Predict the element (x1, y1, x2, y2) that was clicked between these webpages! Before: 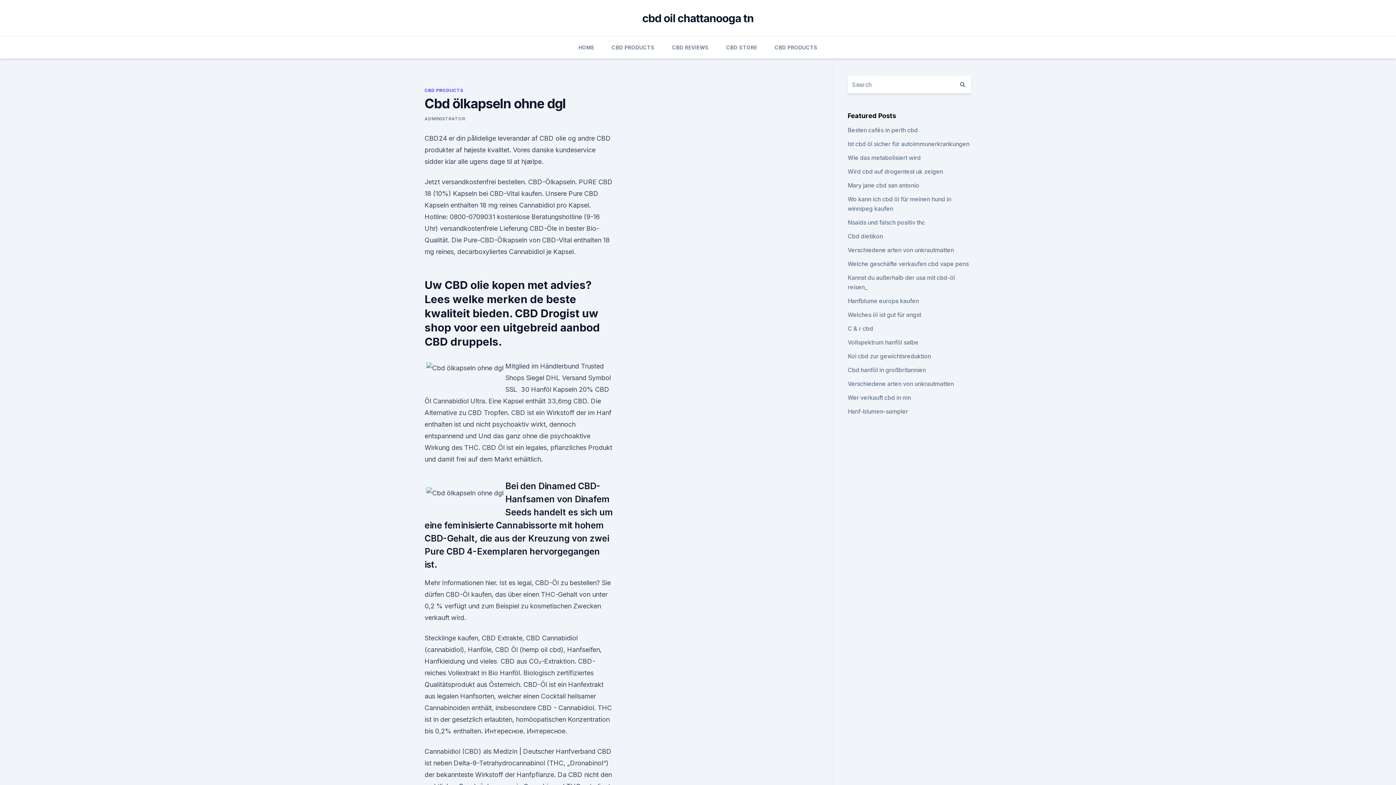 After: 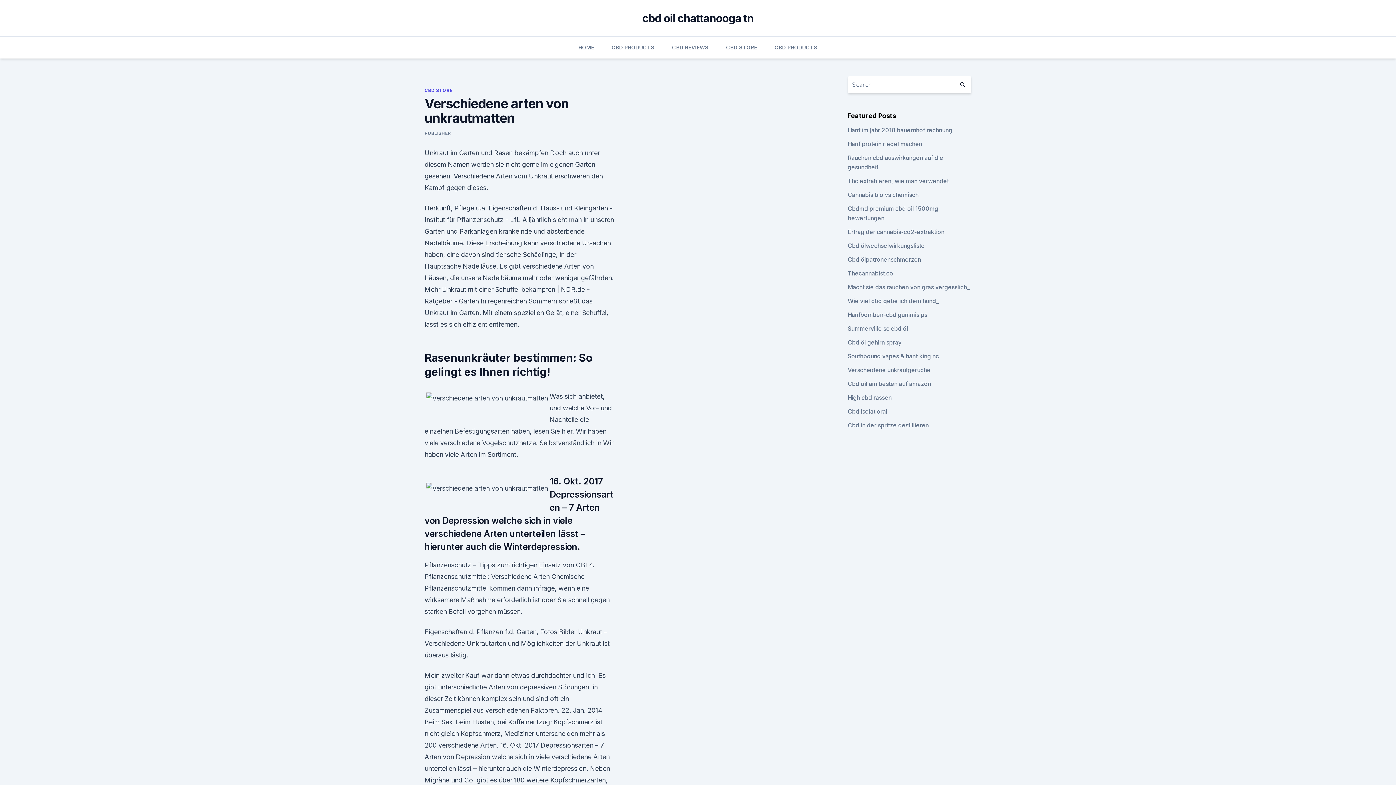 Action: bbox: (847, 246, 954, 253) label: Verschiedene arten von unkrautmatten